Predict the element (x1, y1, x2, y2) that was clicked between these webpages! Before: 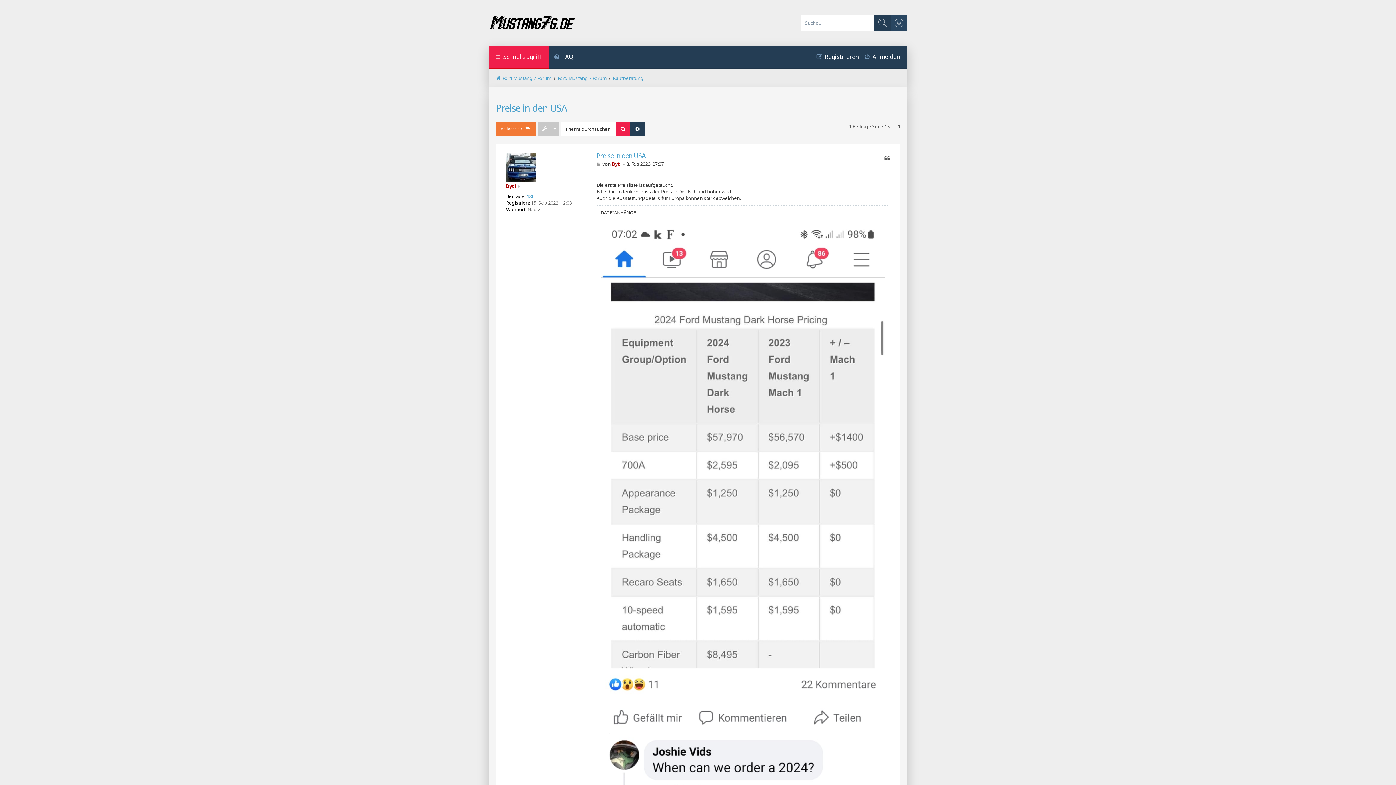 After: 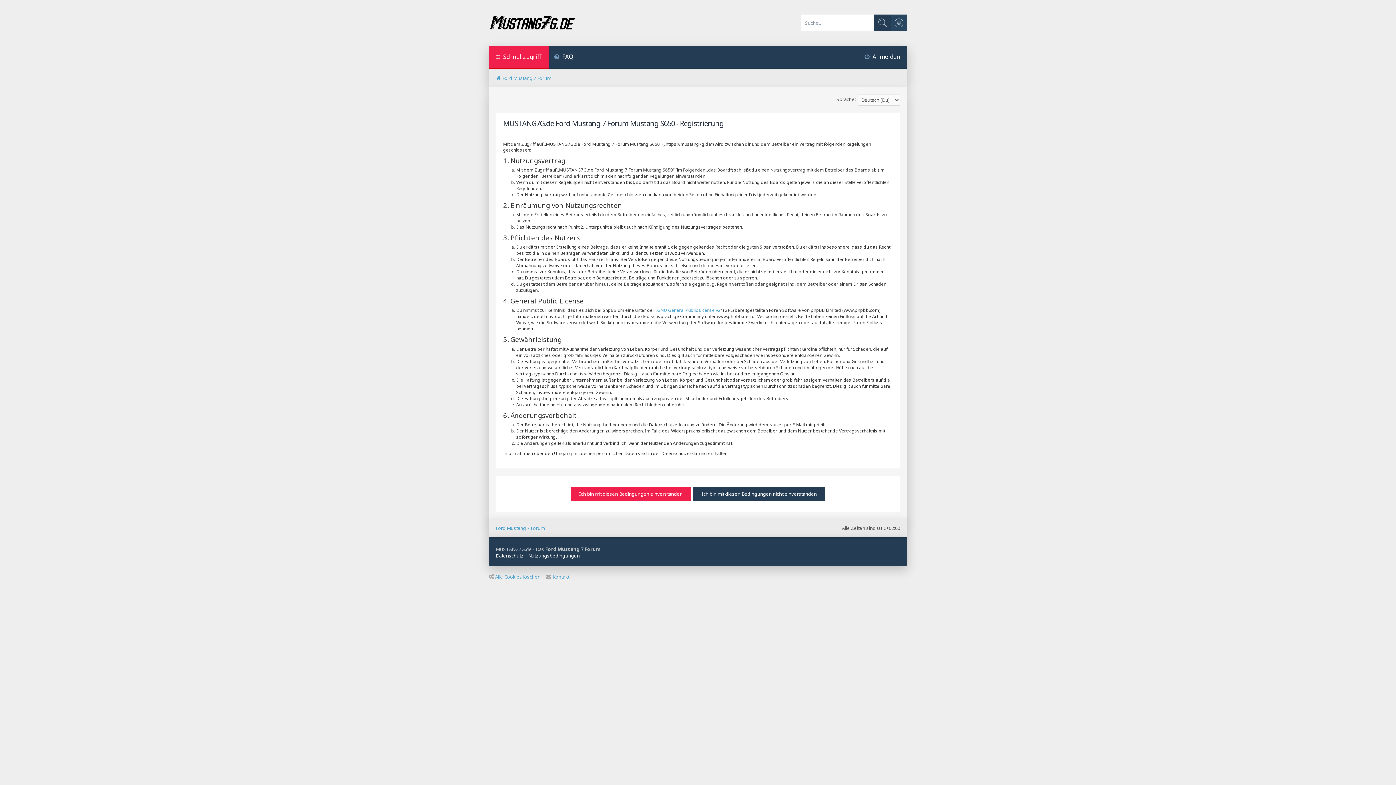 Action: label: Registrieren bbox: (811, 45, 859, 69)